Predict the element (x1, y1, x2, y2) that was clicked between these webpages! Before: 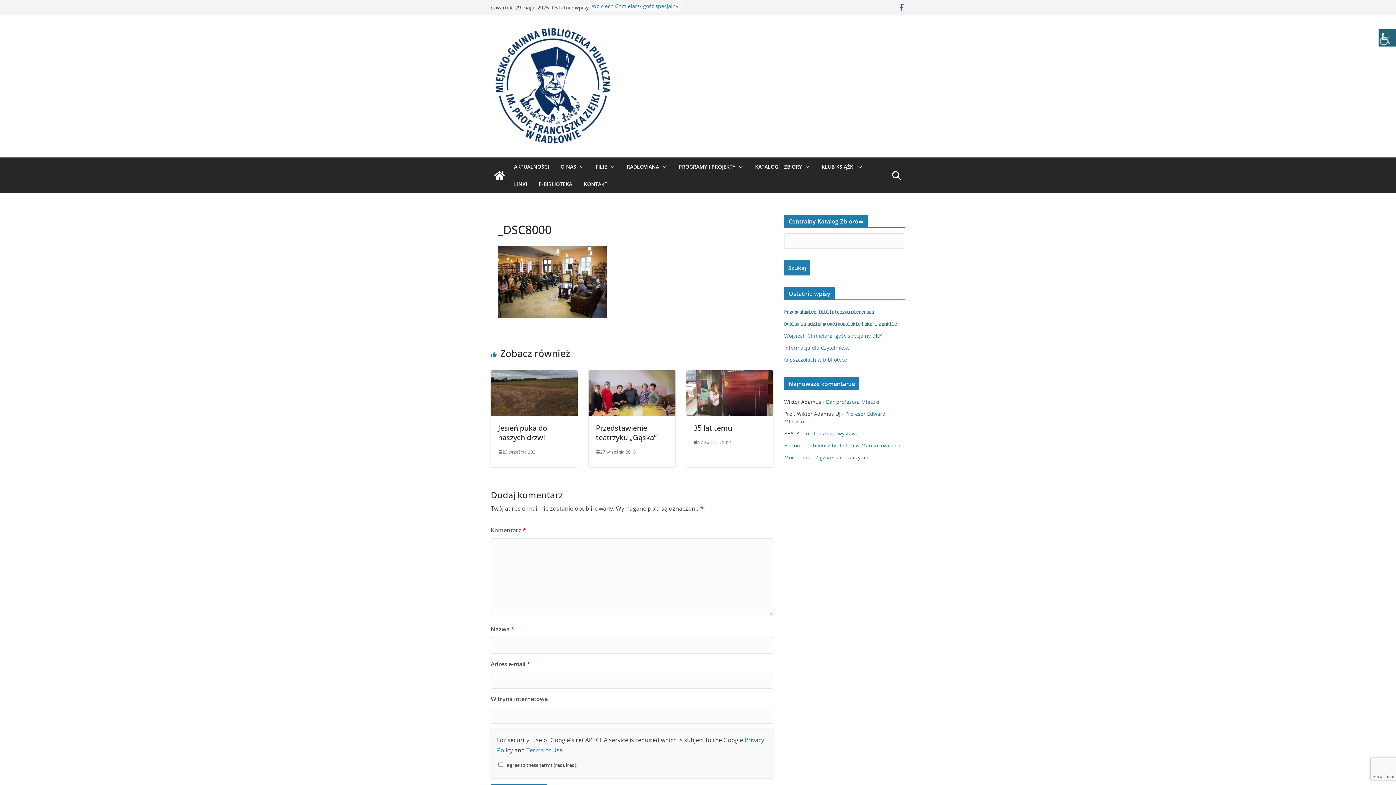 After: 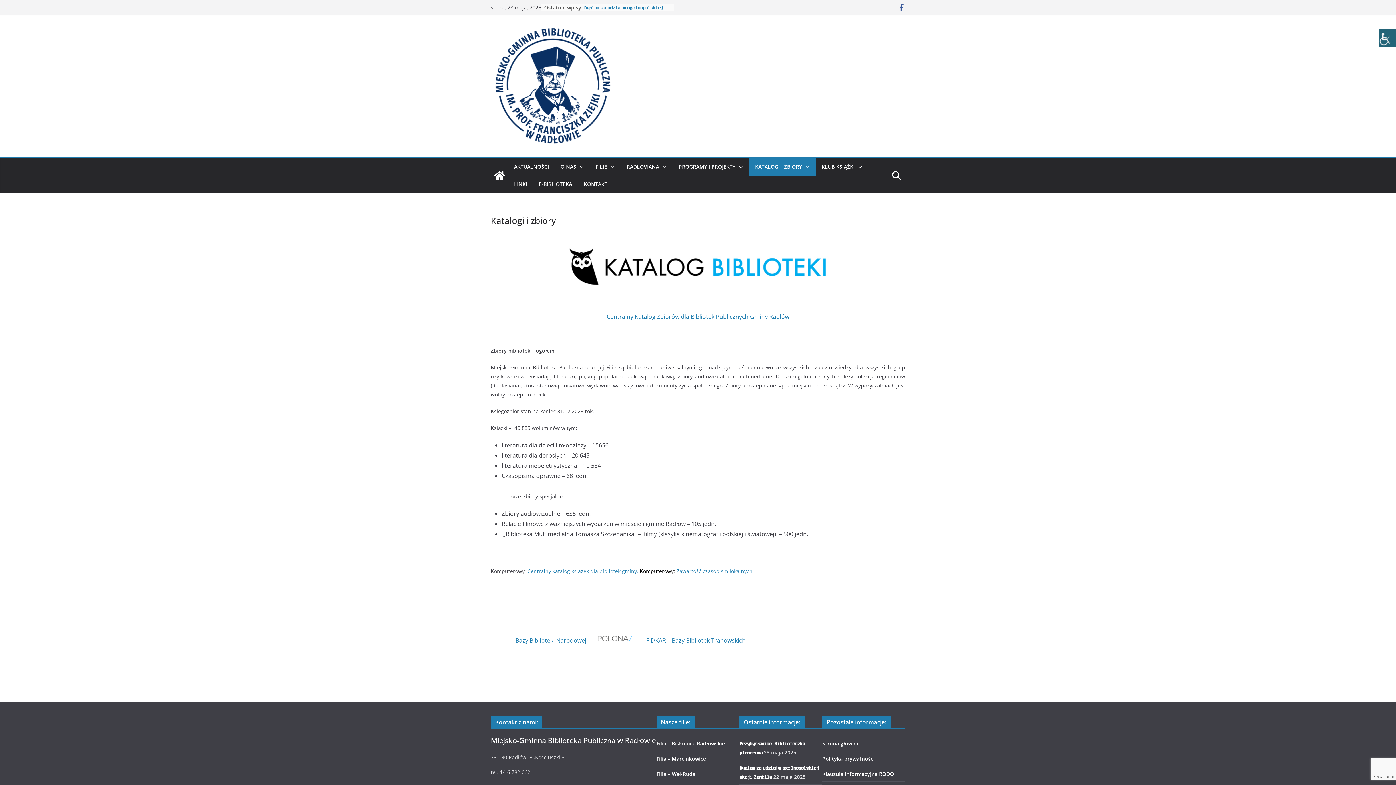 Action: bbox: (755, 161, 802, 172) label: KATALOGI I ZBIORY